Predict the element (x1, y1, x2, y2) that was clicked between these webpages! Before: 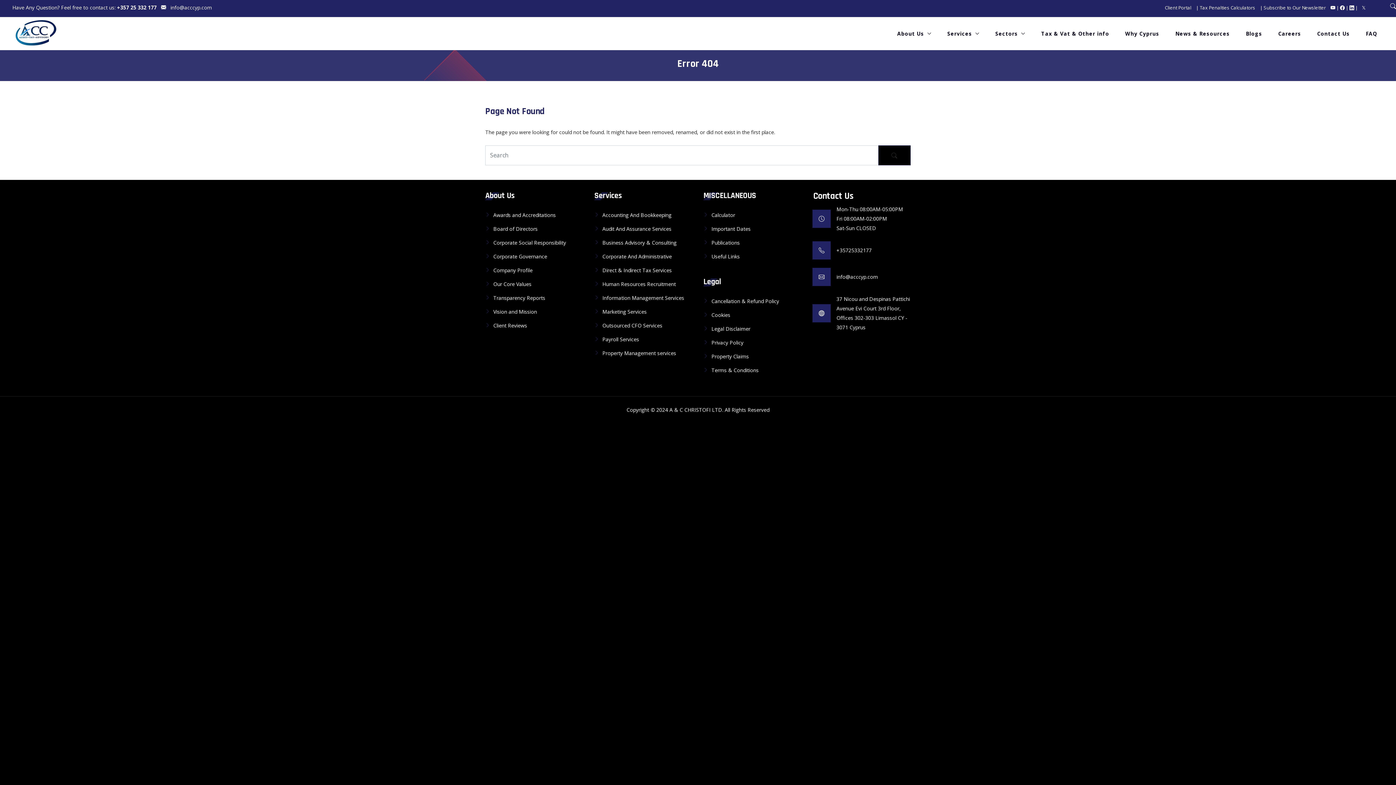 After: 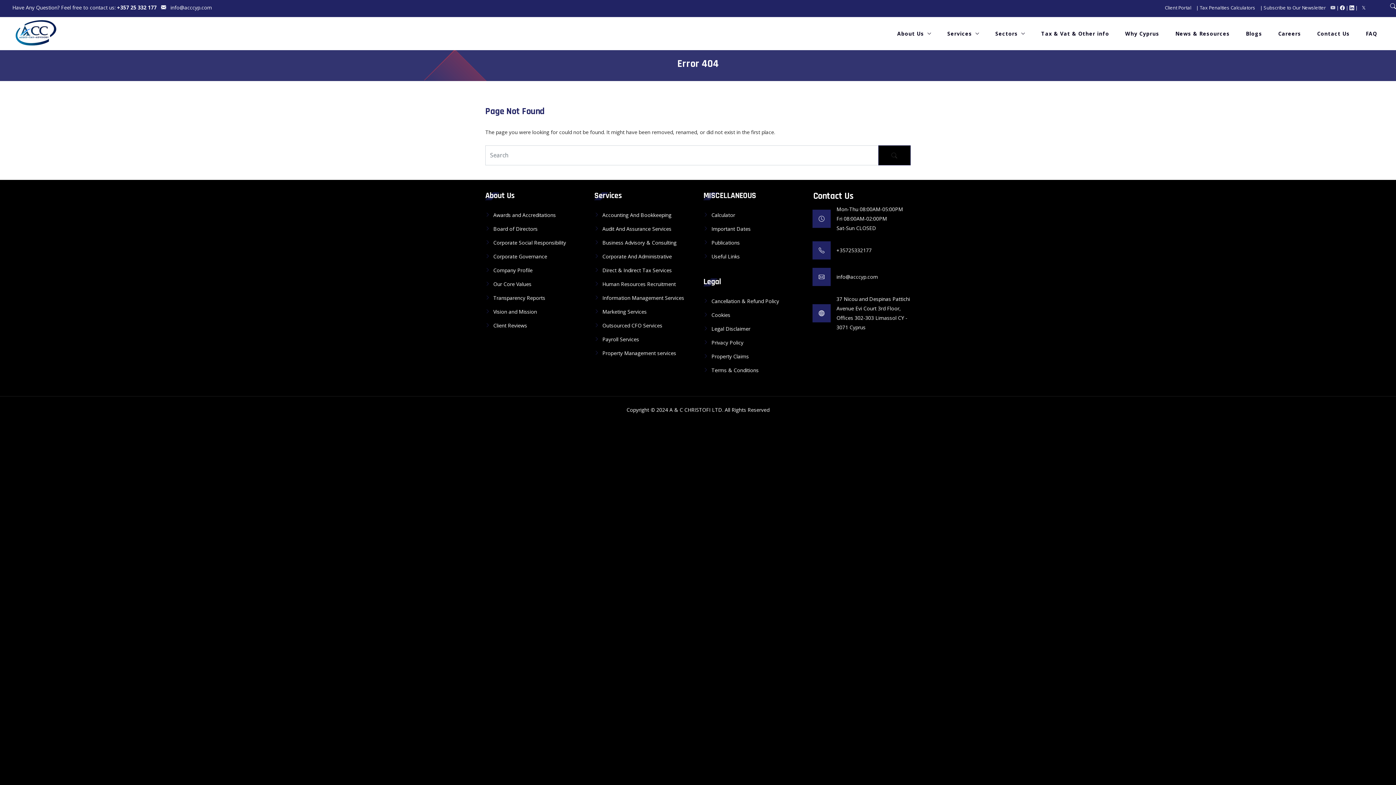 Action: bbox: (1330, -1, 1335, 16)